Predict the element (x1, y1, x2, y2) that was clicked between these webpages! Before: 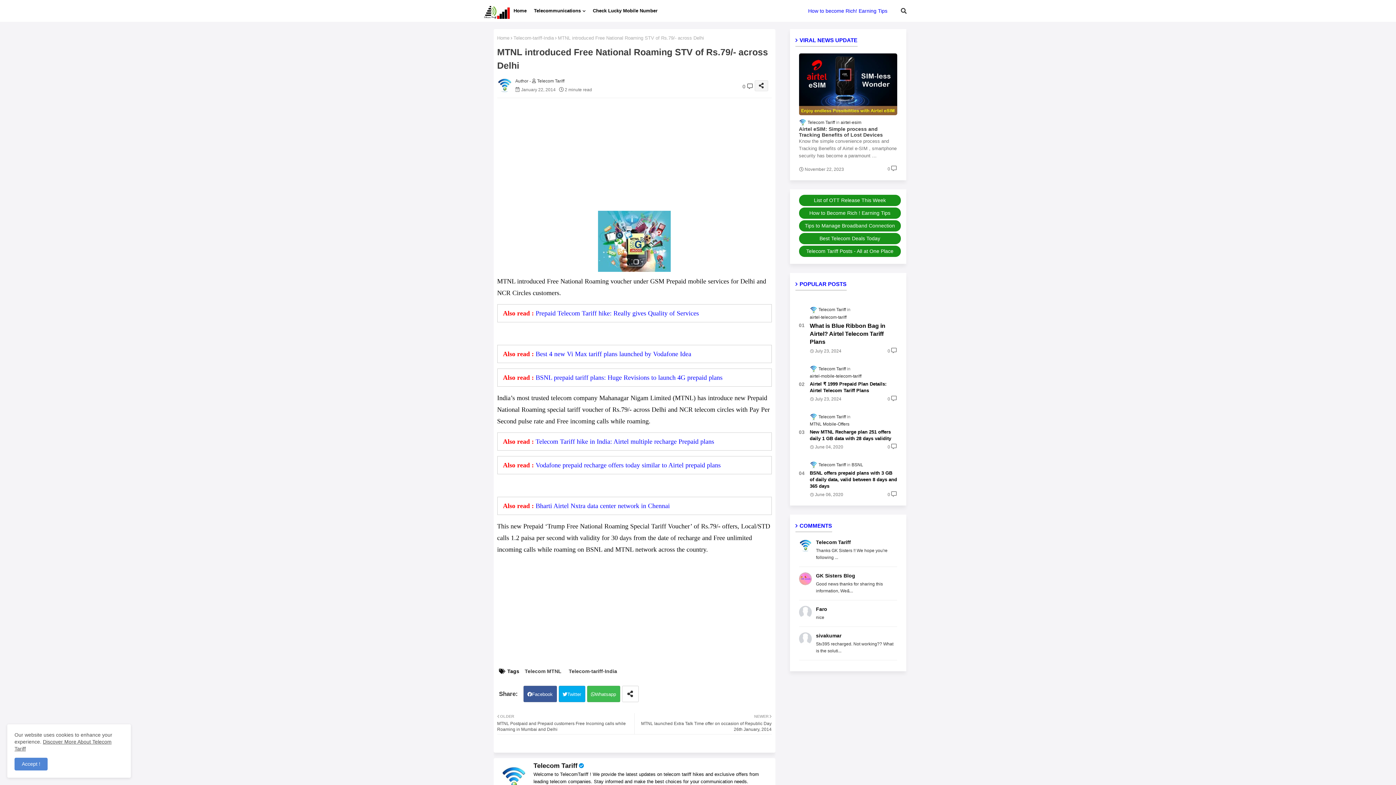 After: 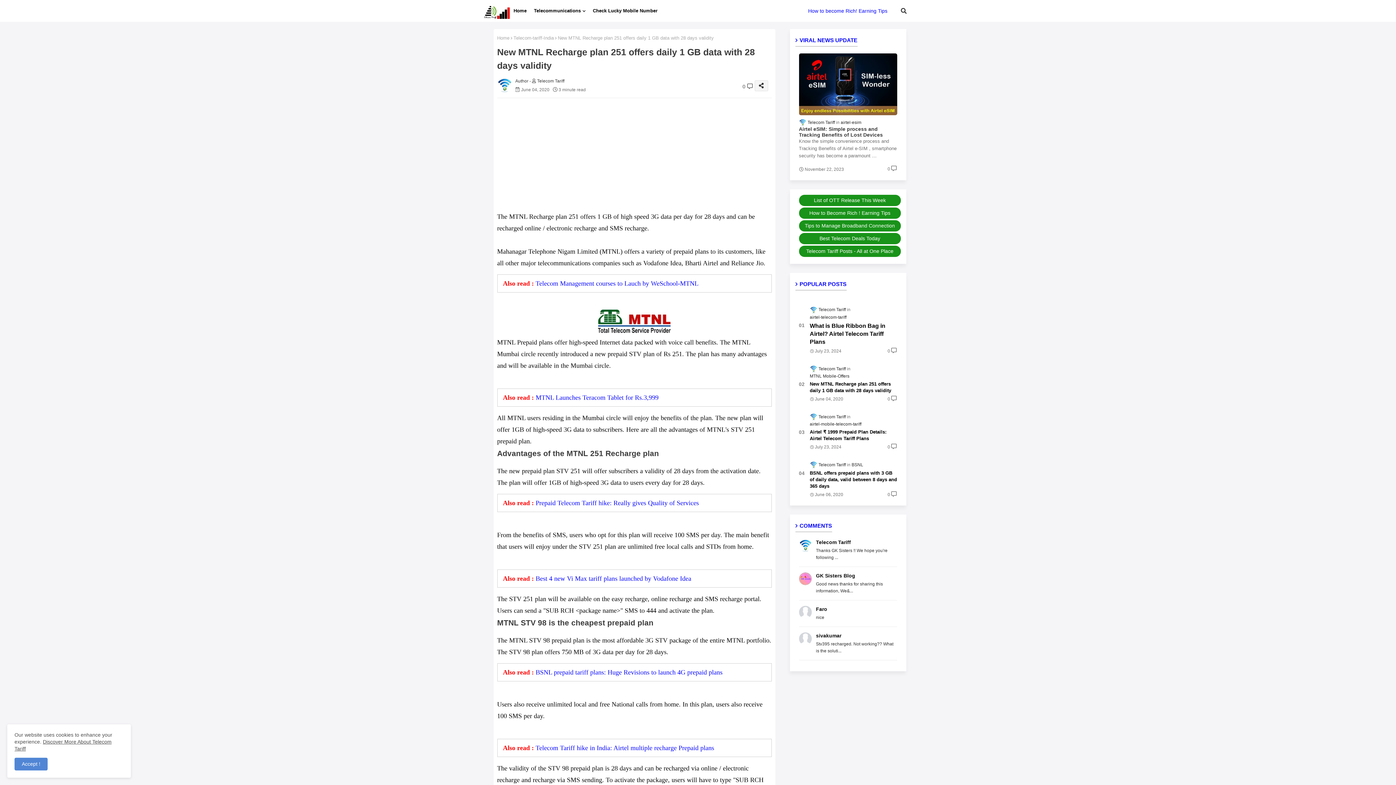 Action: label: New MTNL Recharge plan 251 offers daily 1 GB data with 28 days validity bbox: (810, 429, 897, 442)